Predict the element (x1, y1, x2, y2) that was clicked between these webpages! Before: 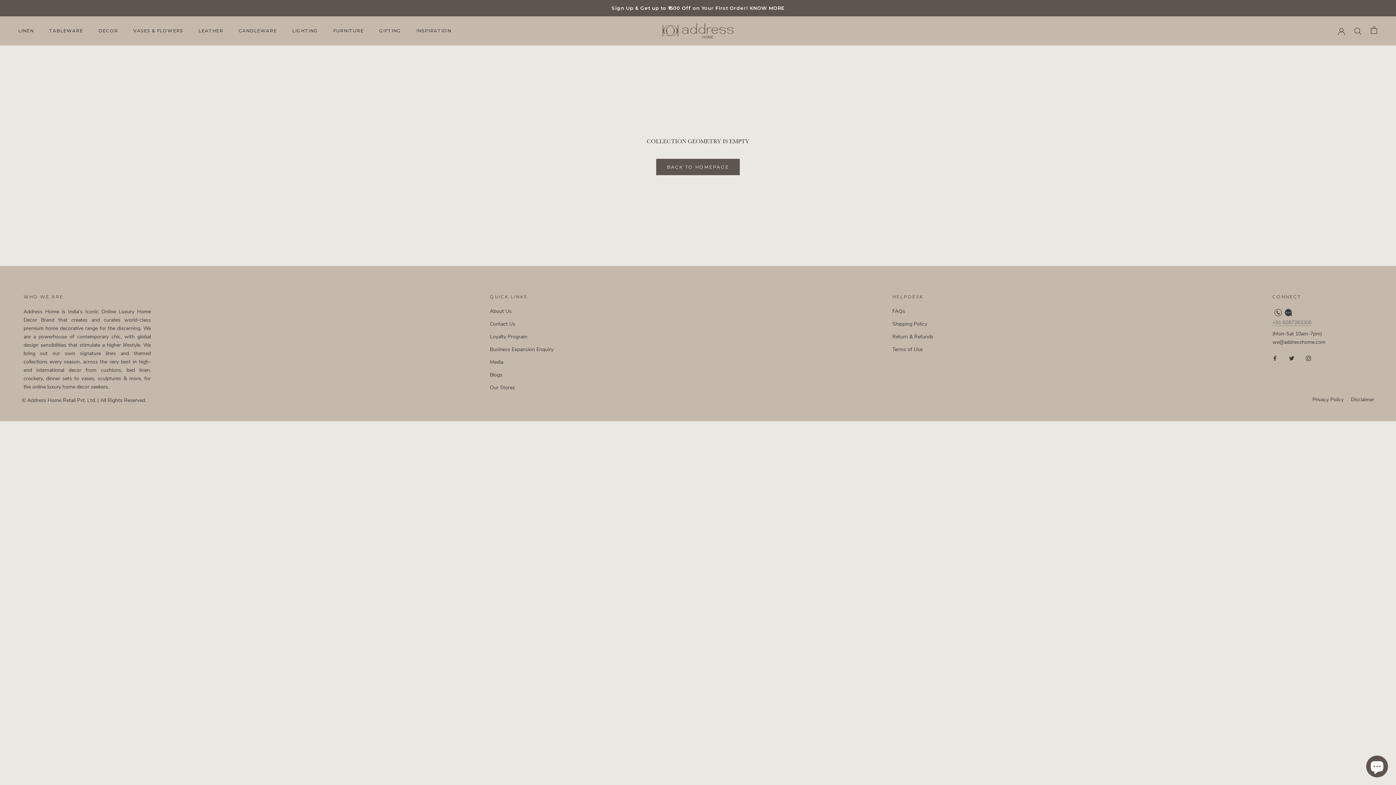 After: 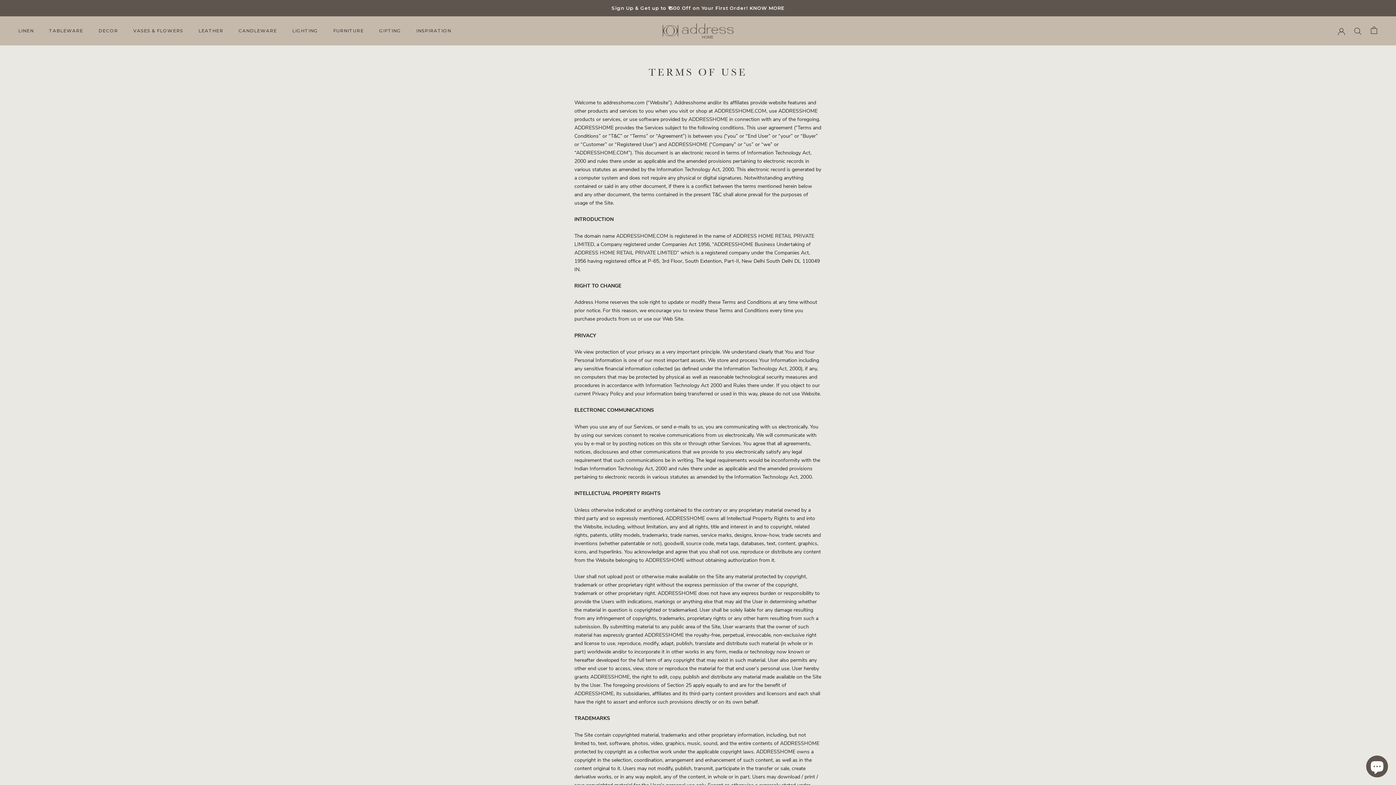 Action: bbox: (892, 345, 933, 353) label: Terms of Use